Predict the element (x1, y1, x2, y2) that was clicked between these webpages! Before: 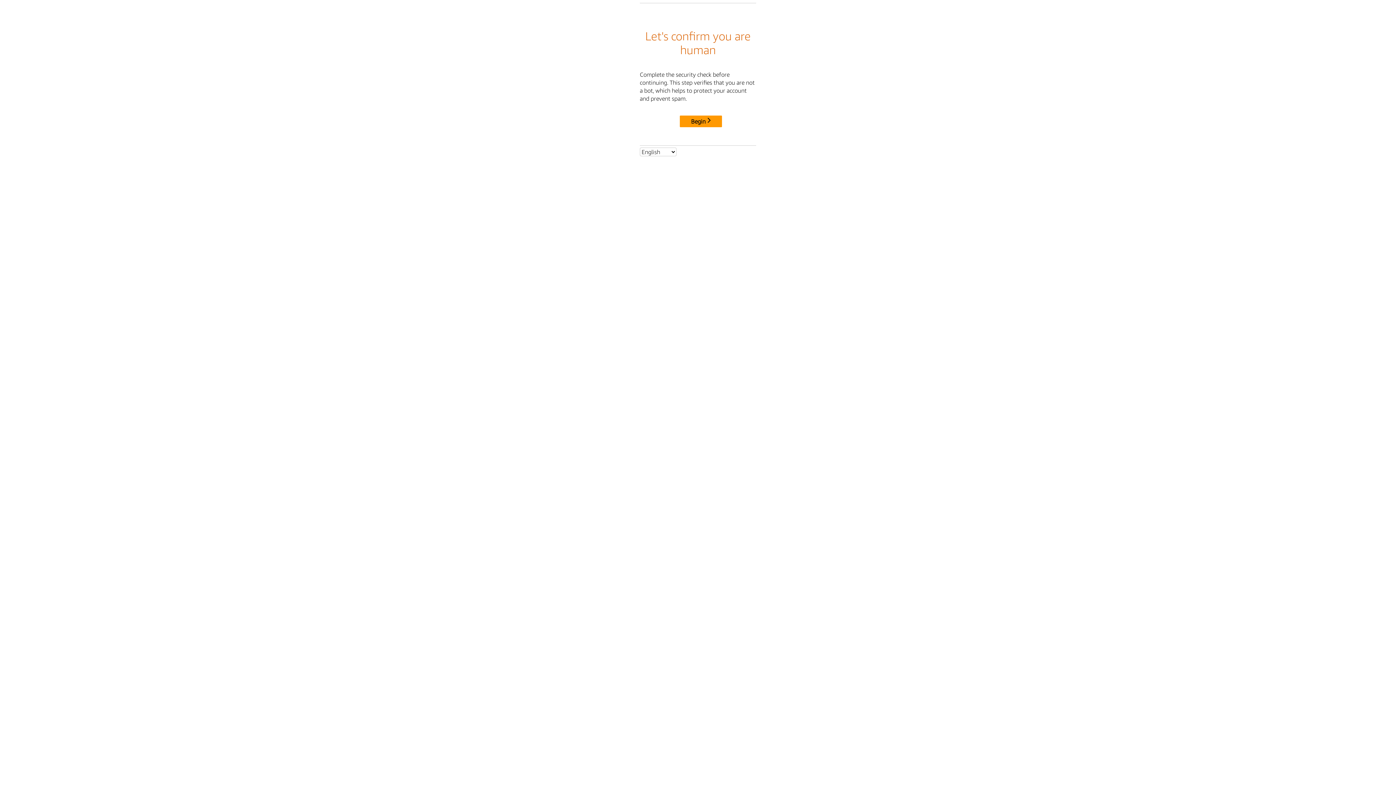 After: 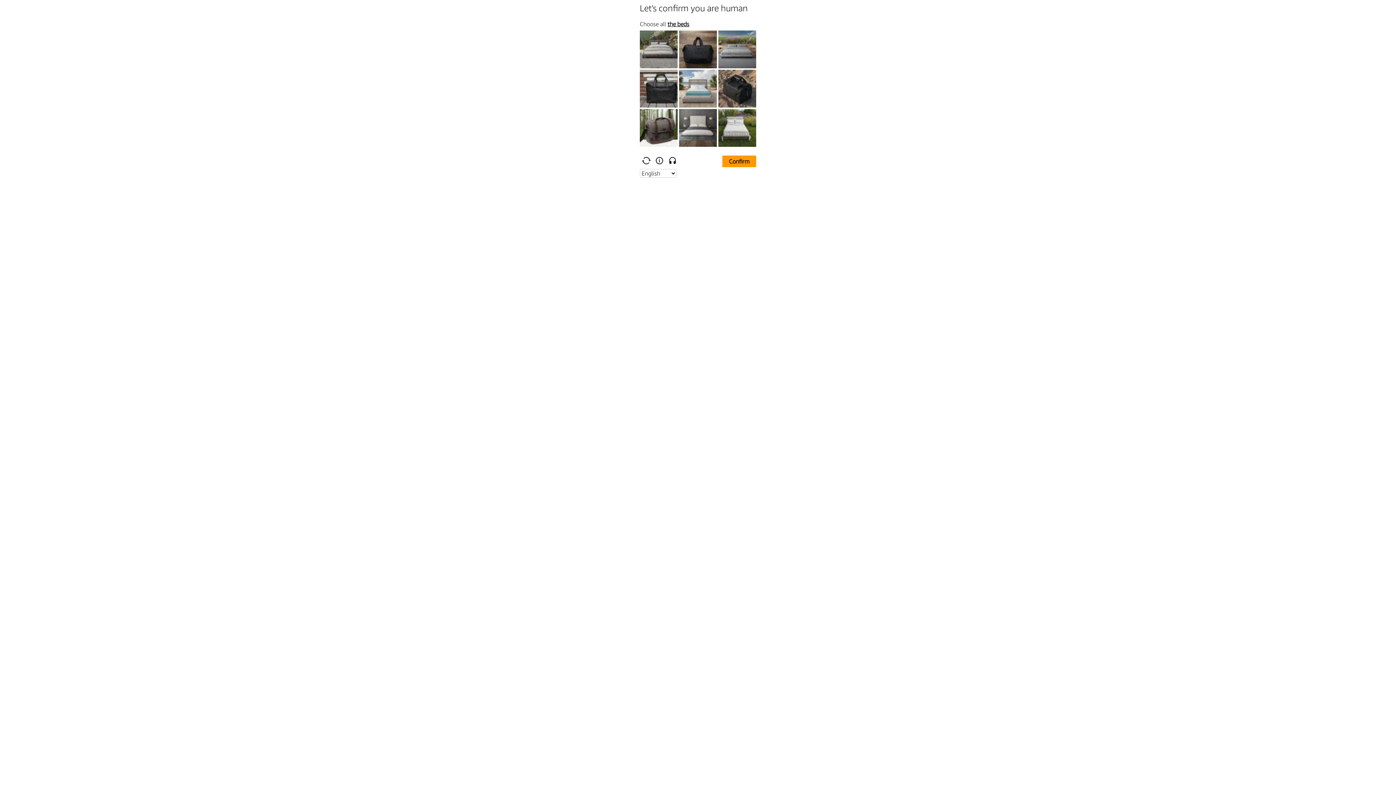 Action: label: Begin bbox: (680, 115, 722, 127)